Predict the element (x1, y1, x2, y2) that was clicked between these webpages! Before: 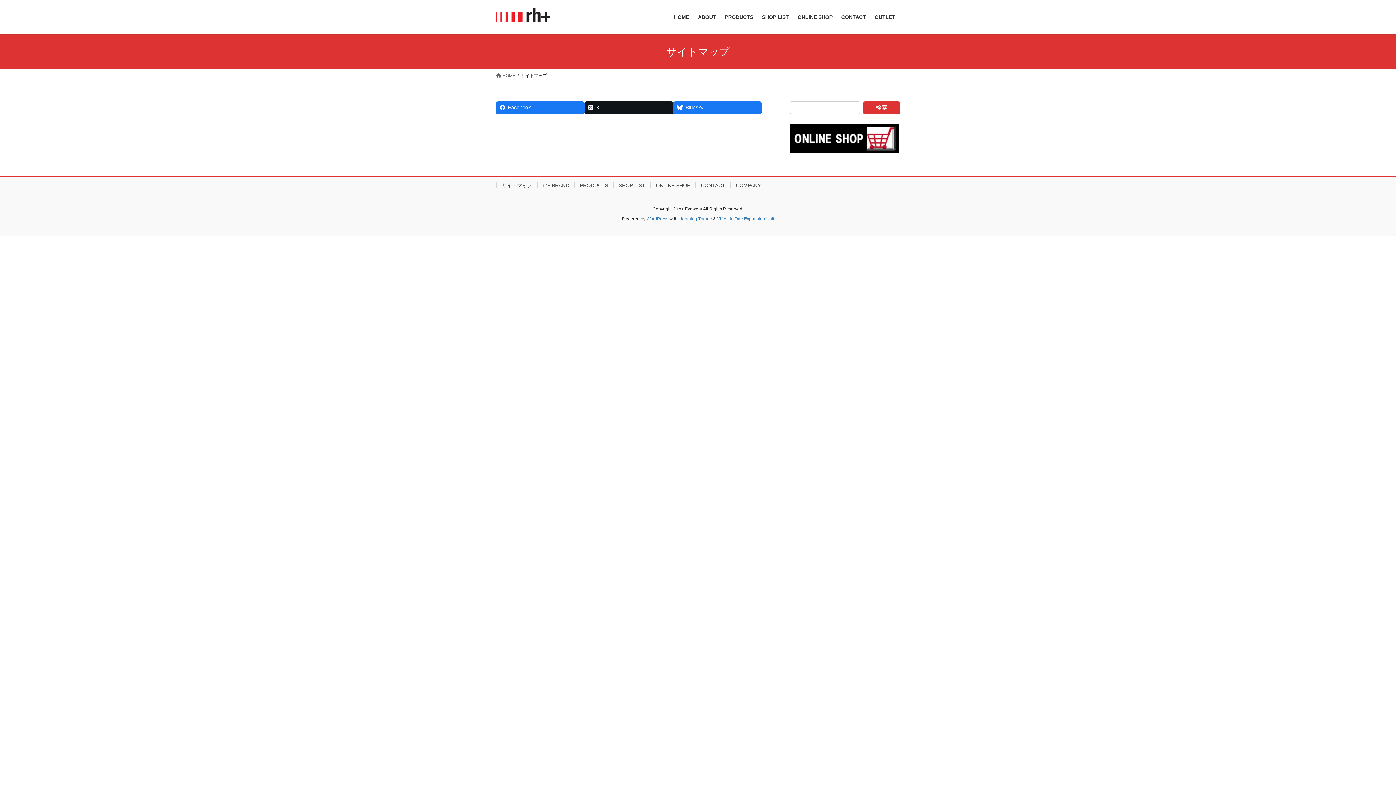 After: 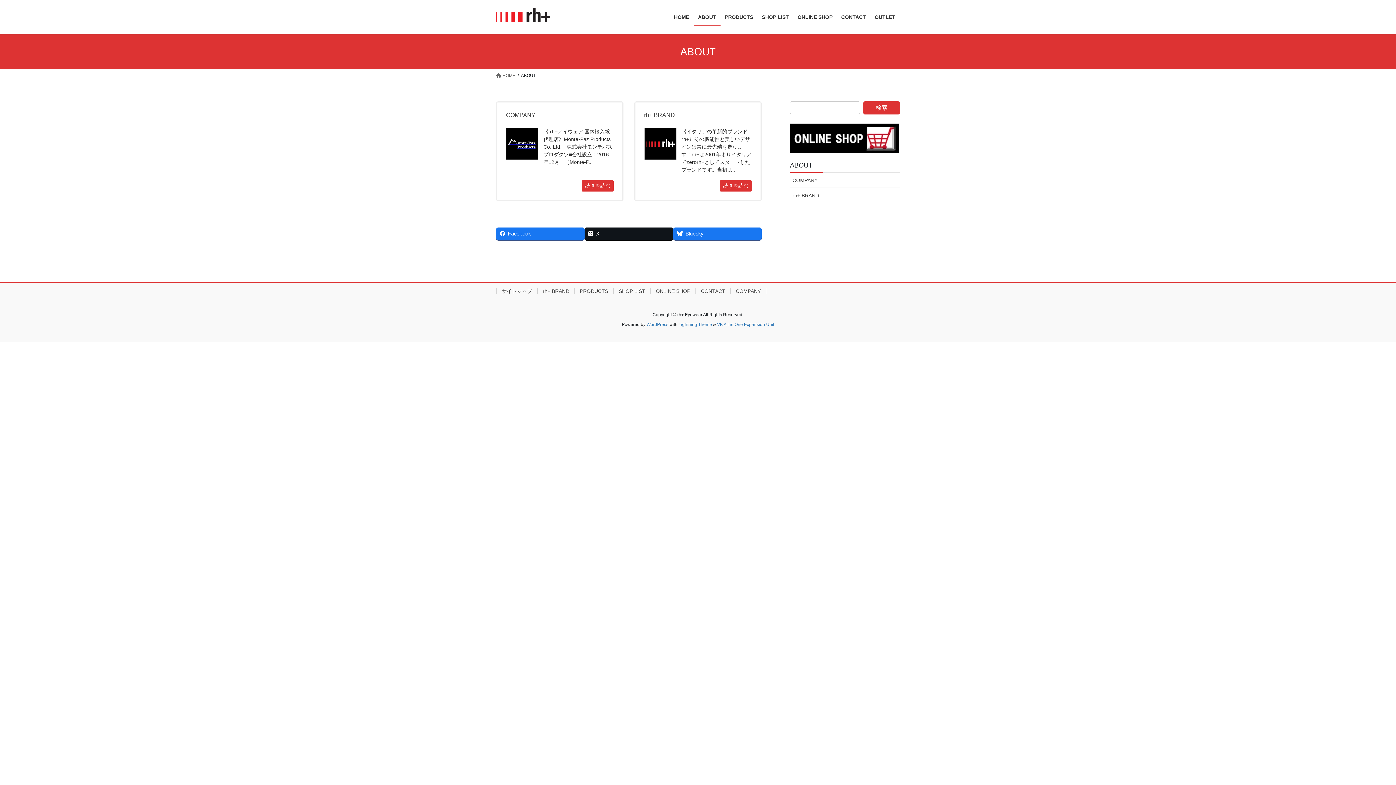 Action: bbox: (693, 8, 720, 25) label: ABOUT